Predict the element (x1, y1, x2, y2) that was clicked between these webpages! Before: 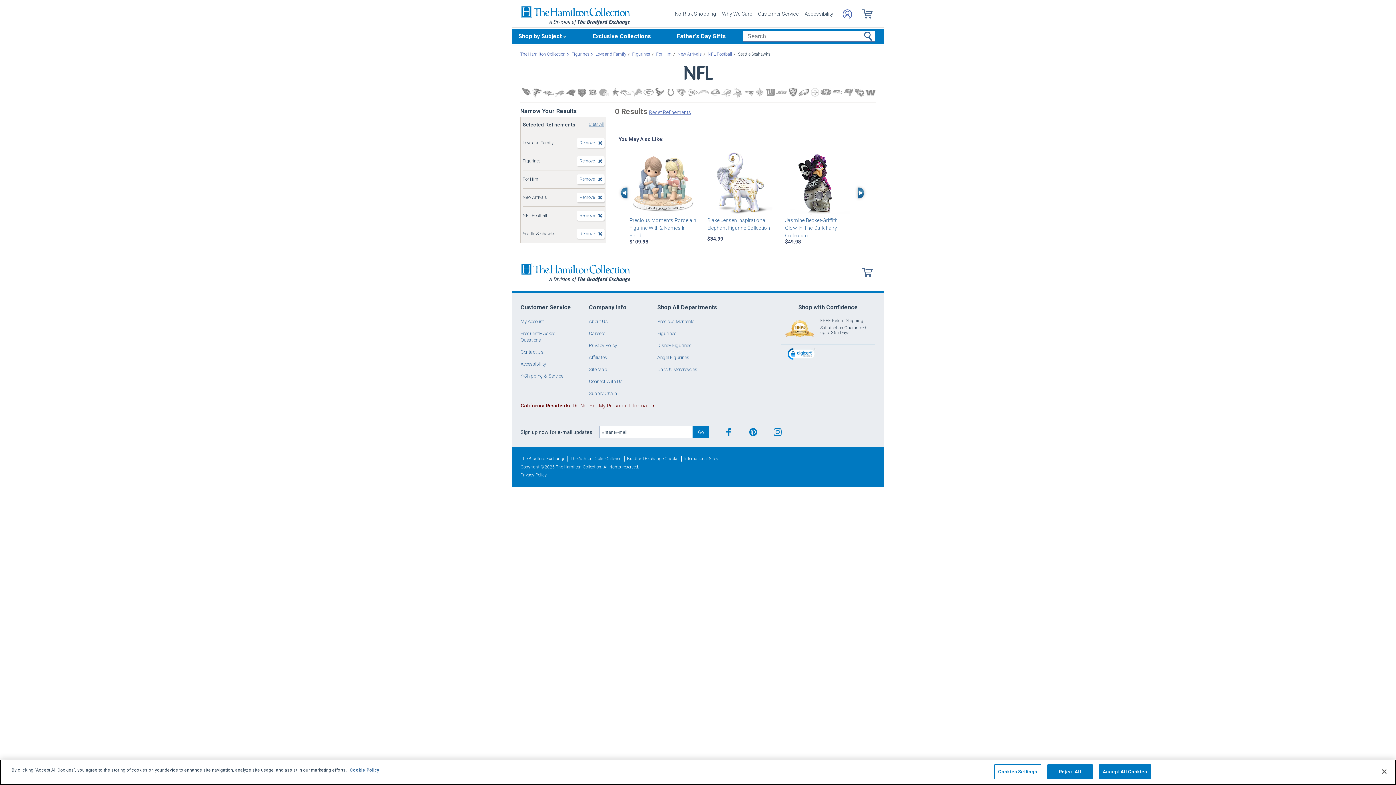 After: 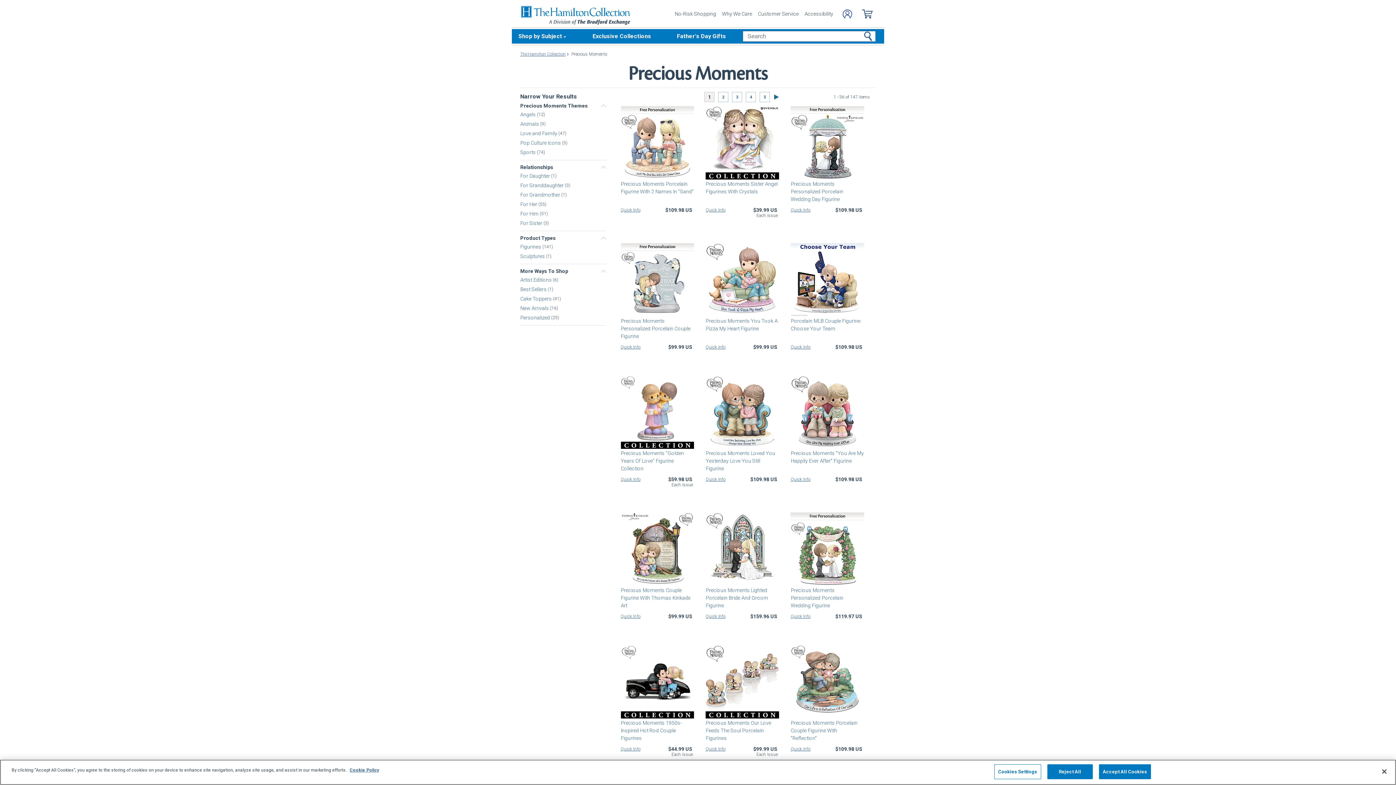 Action: label: Precious Moments bbox: (657, 318, 694, 324)